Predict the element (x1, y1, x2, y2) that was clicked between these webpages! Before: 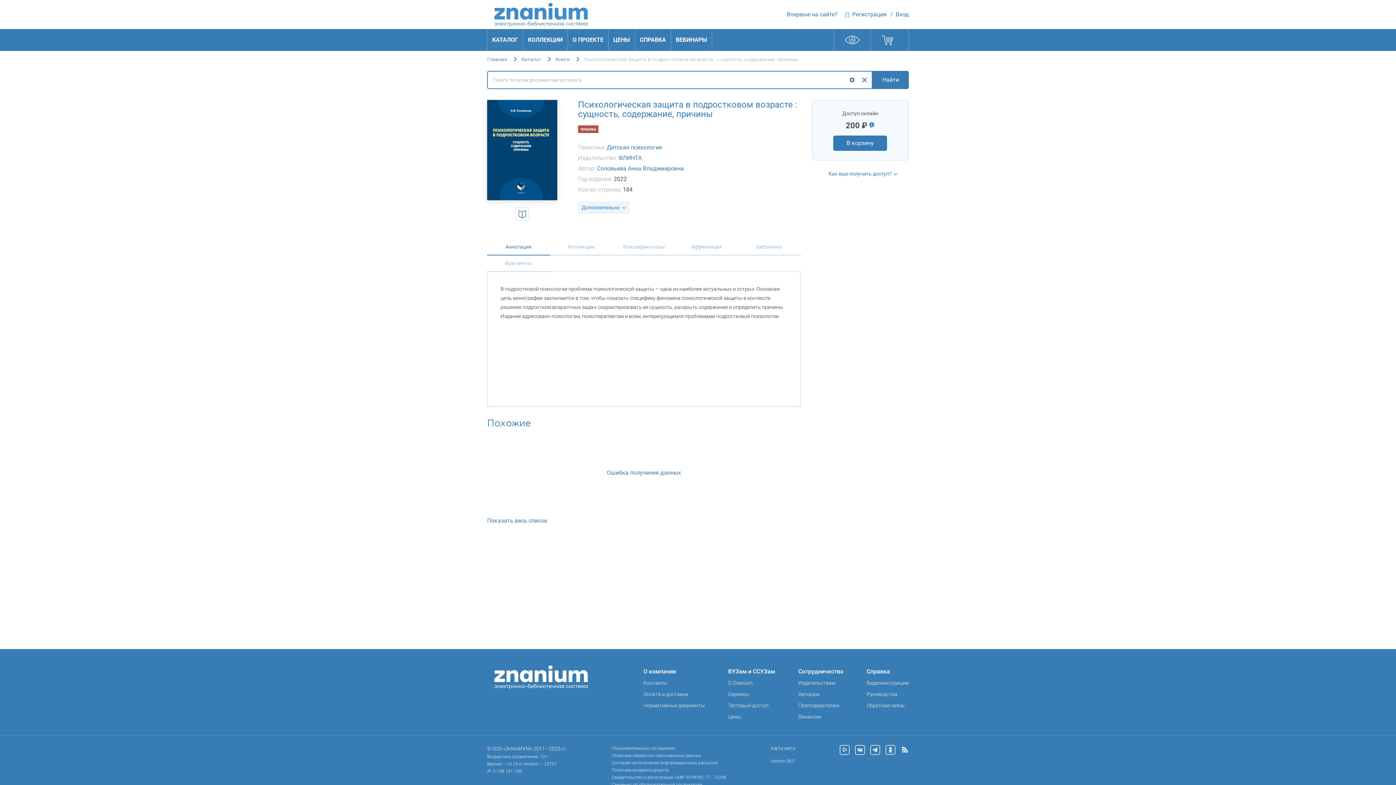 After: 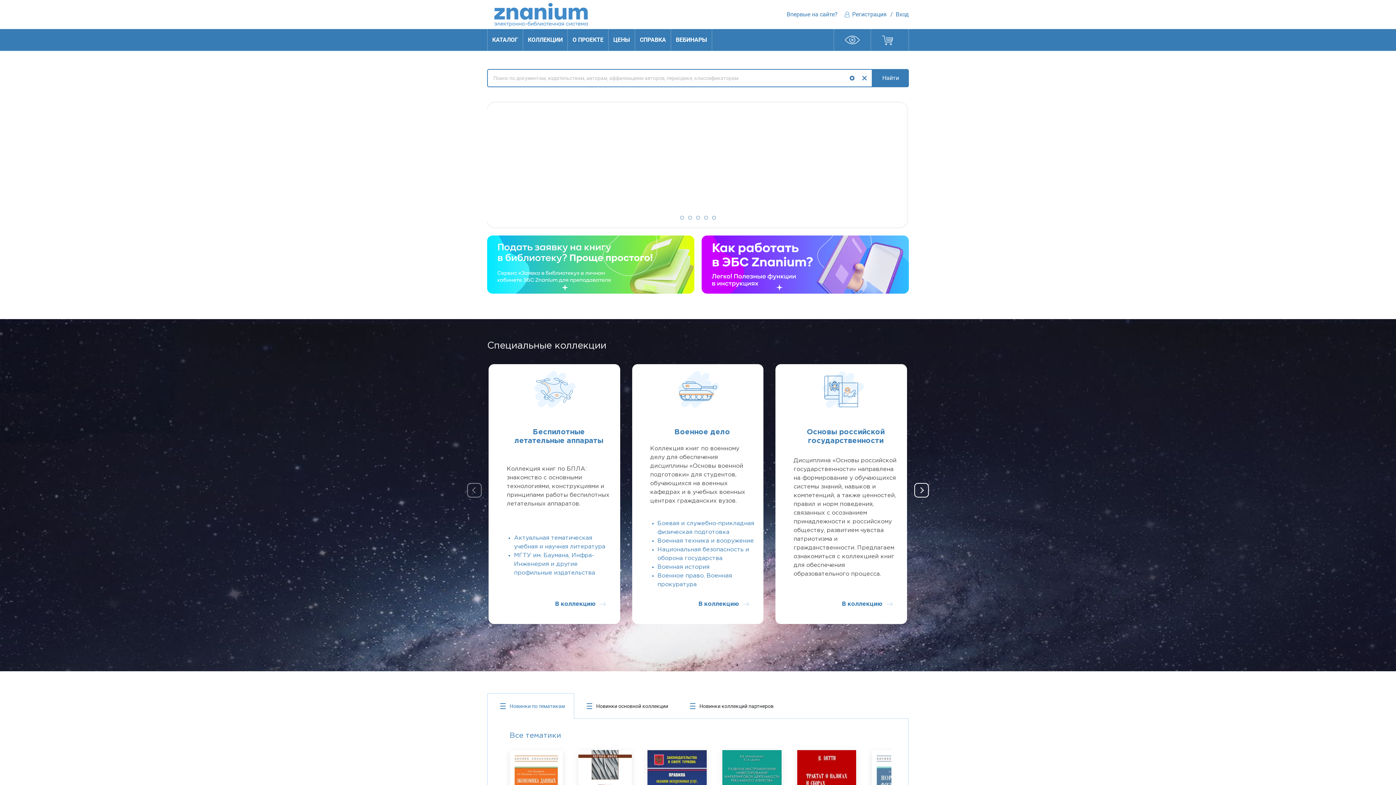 Action: bbox: (487, 664, 596, 724)